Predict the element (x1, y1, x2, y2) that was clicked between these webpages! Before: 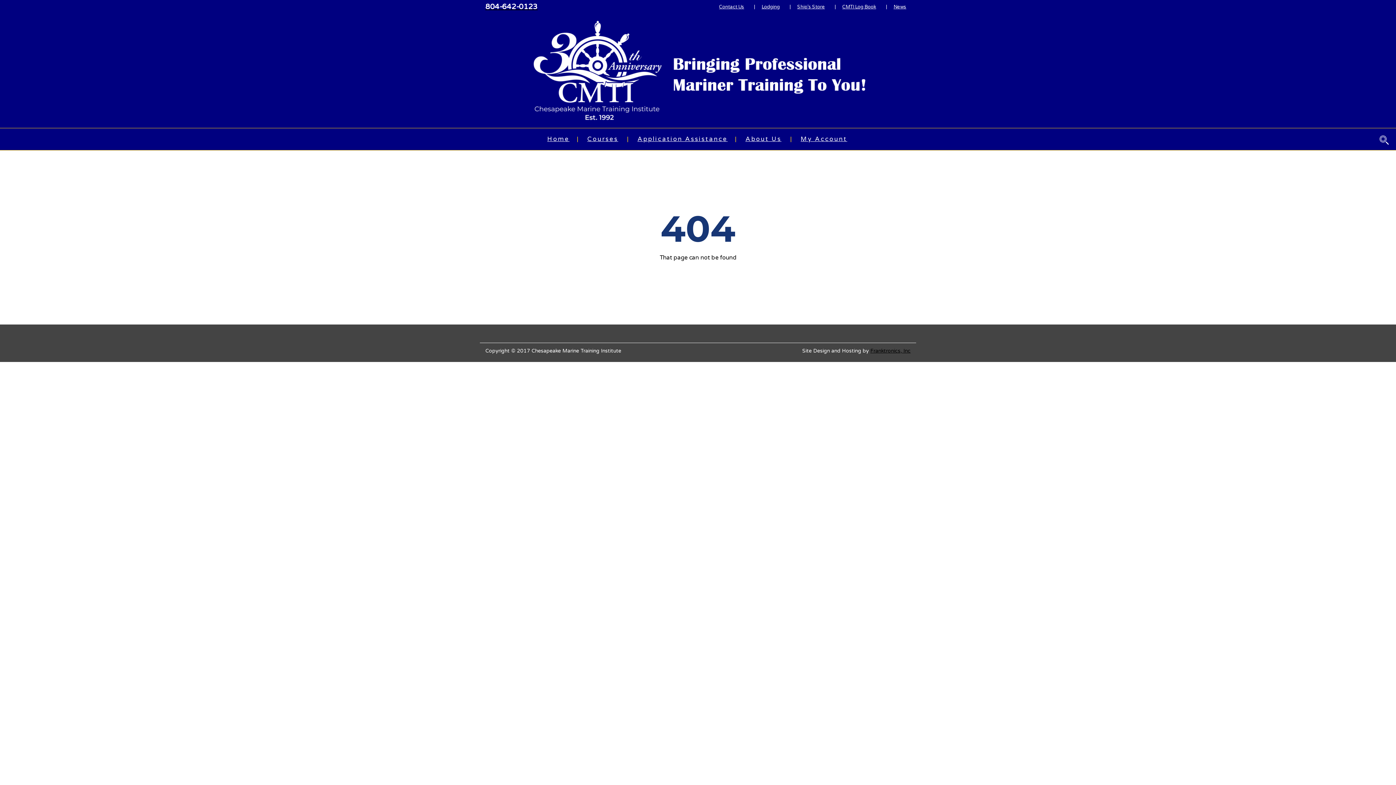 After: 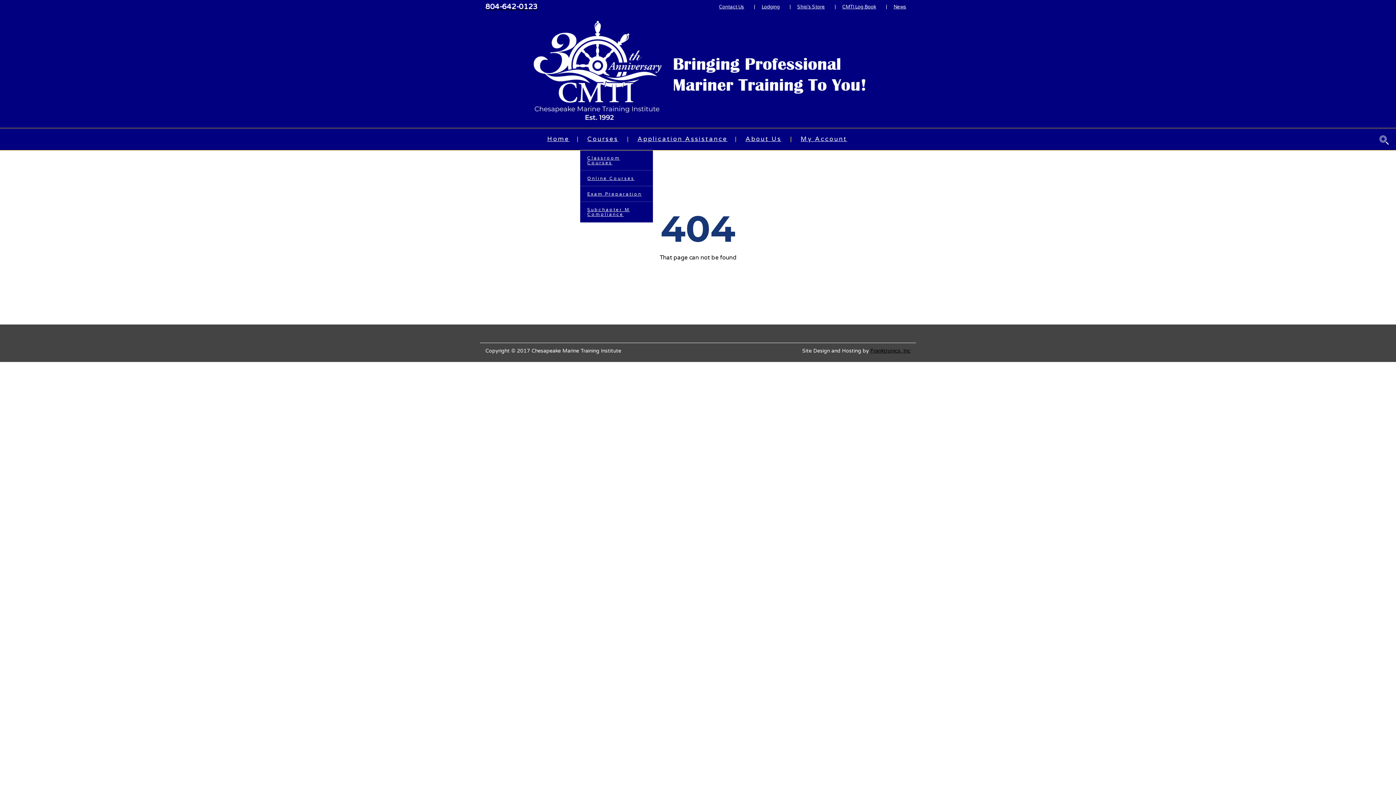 Action: bbox: (587, 135, 618, 143) label: Courses